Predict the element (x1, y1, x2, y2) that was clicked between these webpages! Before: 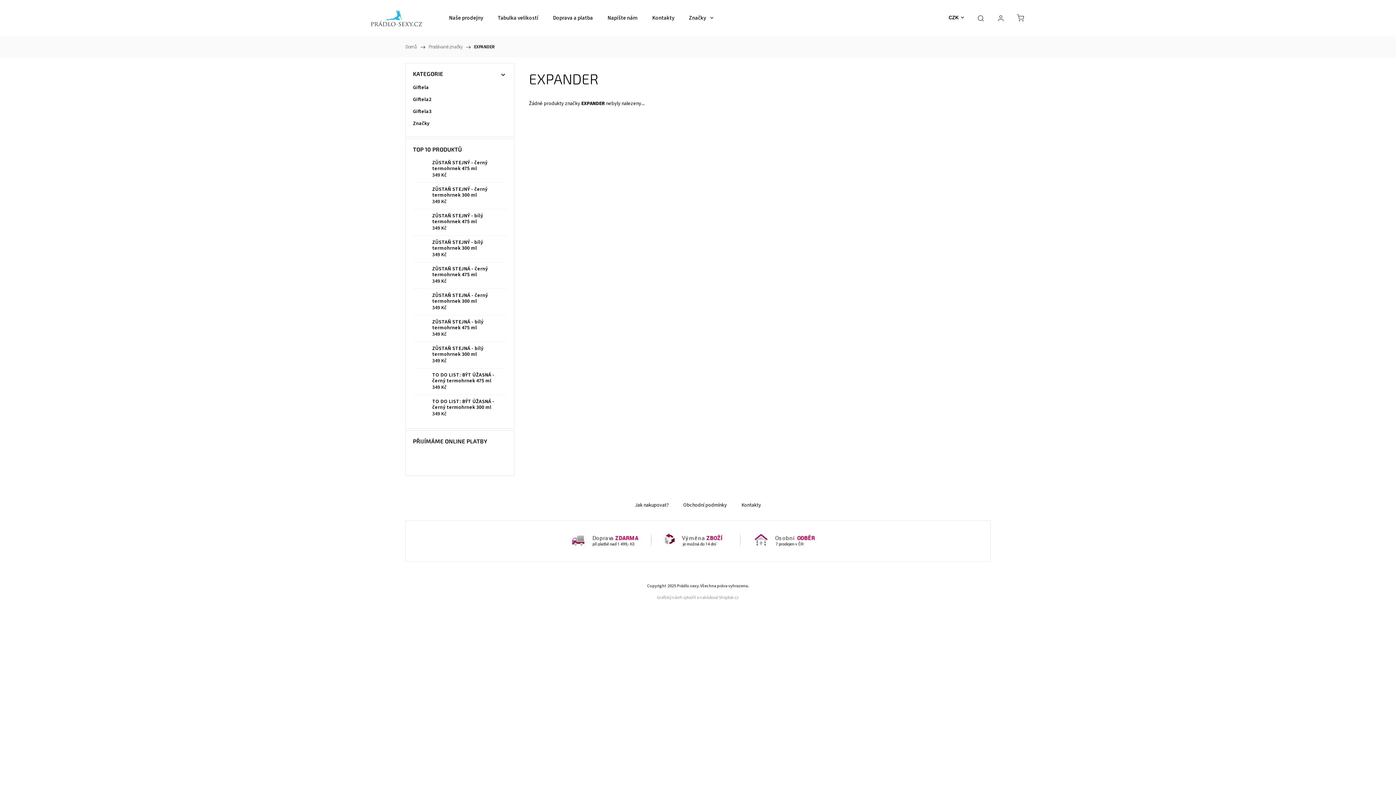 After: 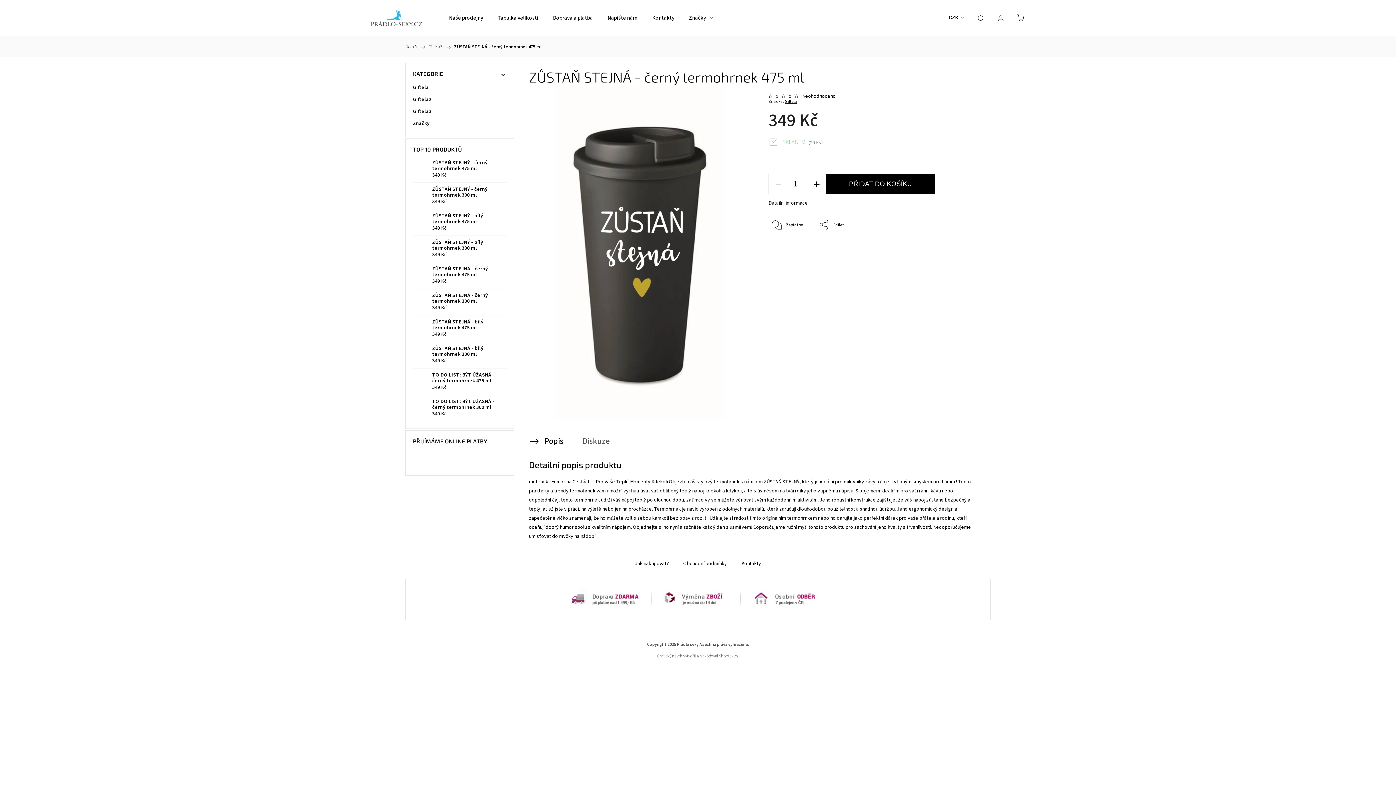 Action: label: ZŮSTAŇ STEJNÁ - černý termohrnek 475 ml
349 Kč bbox: (427, 266, 506, 285)